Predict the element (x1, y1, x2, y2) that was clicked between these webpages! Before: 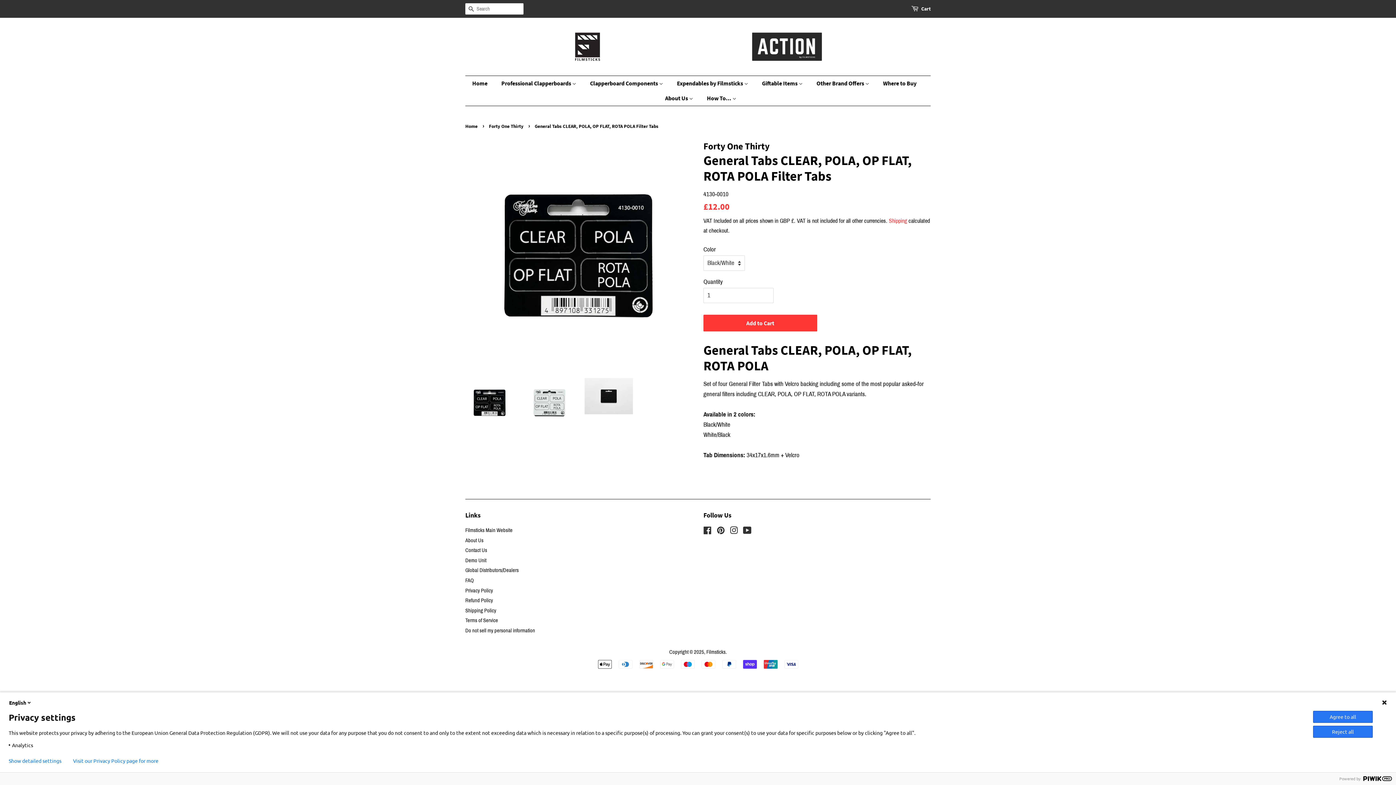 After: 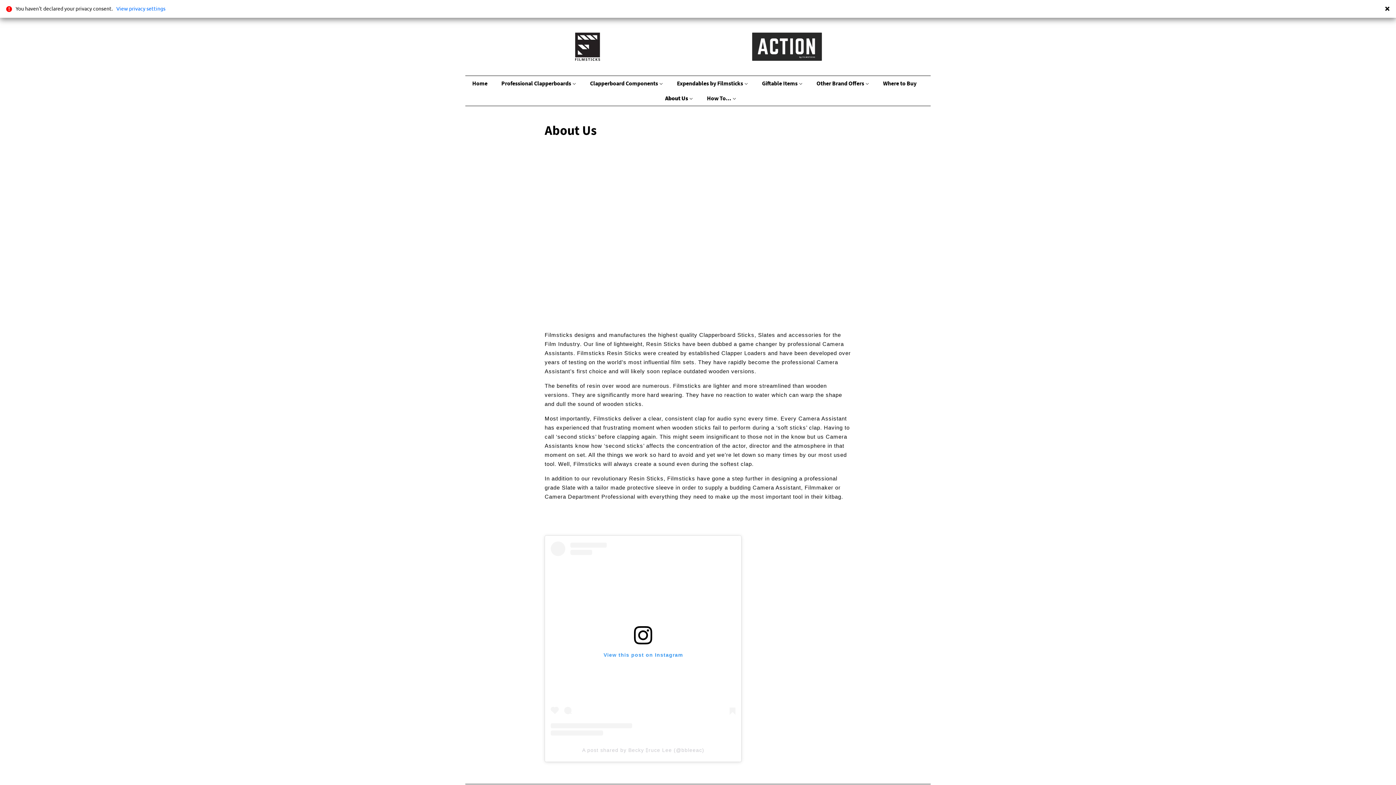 Action: label: About Us bbox: (465, 537, 483, 543)